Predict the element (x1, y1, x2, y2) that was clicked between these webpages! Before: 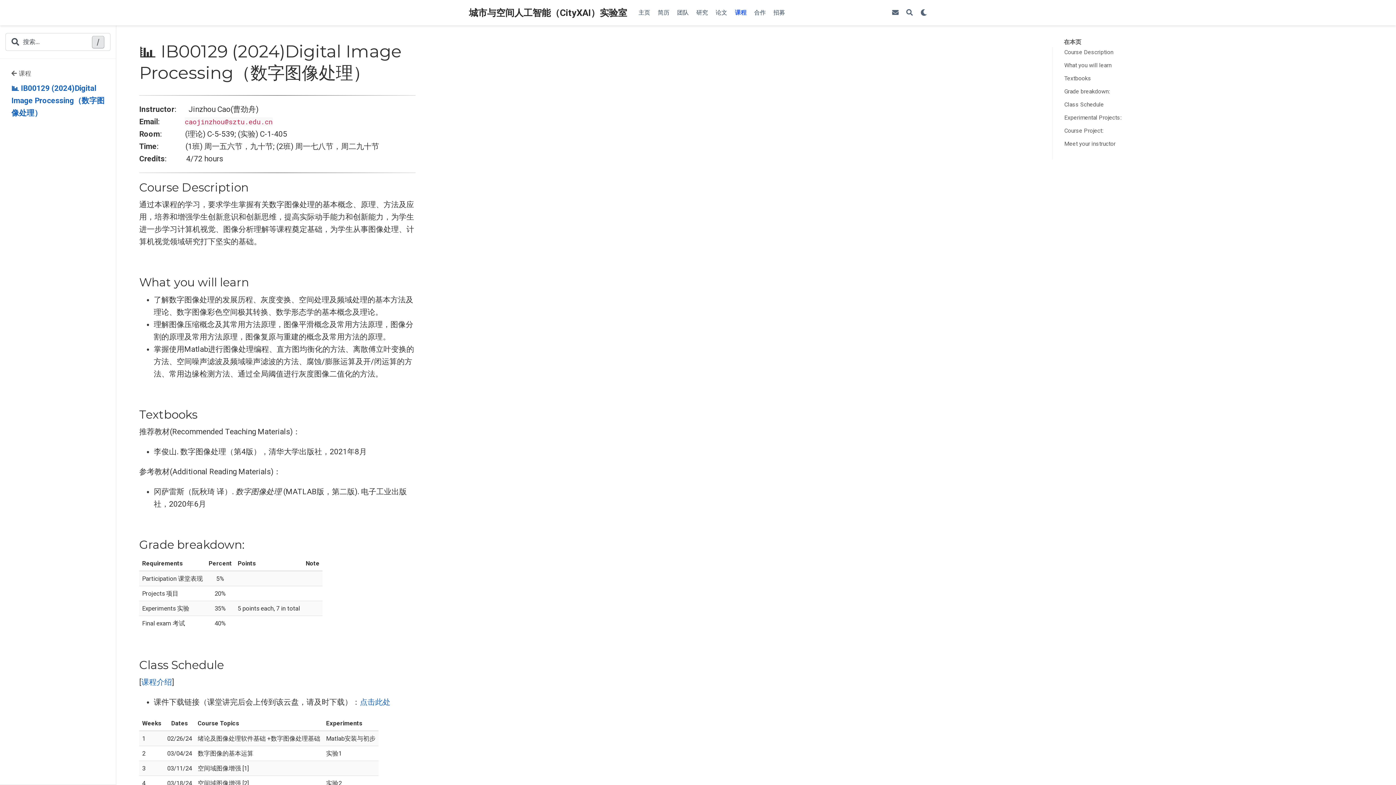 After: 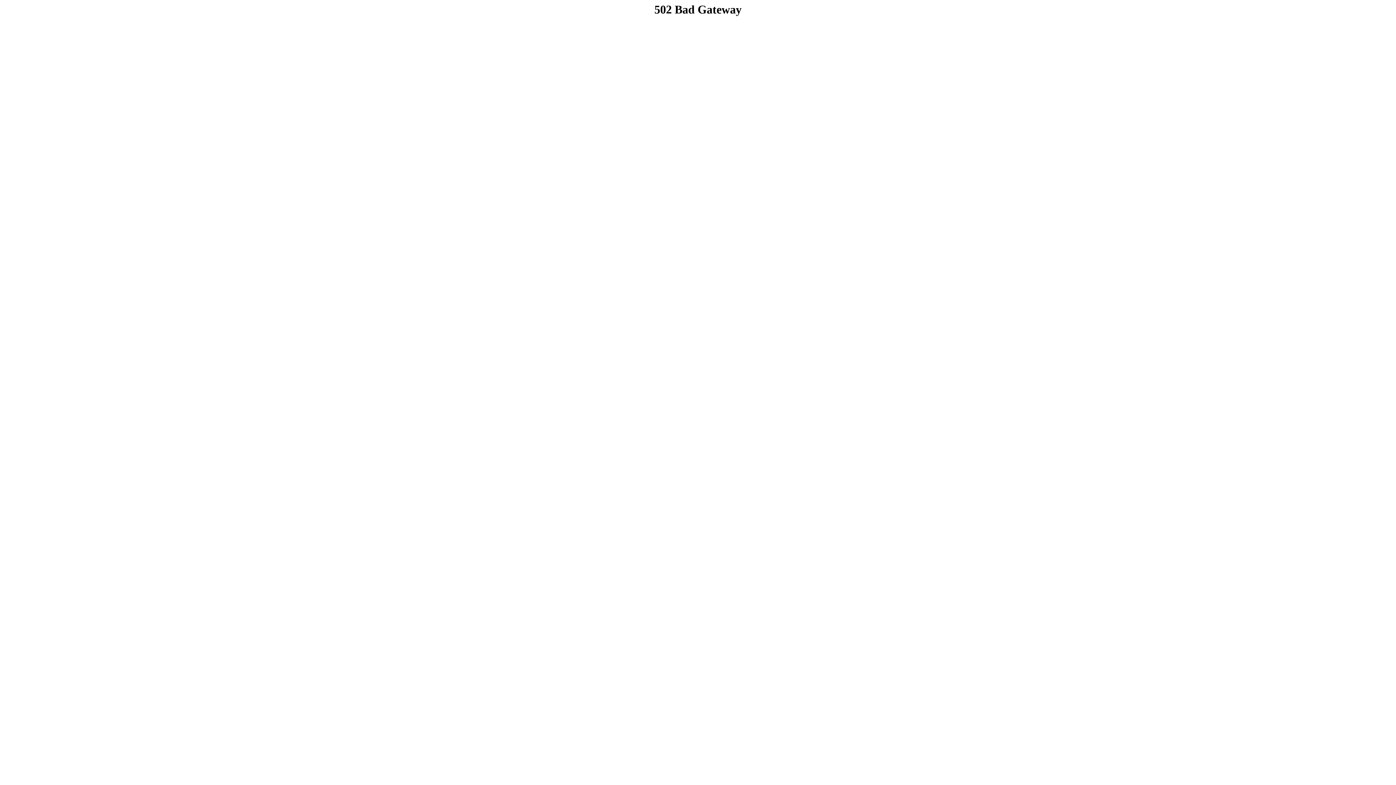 Action: bbox: (469, 5, 627, 20) label: 城市与空间人工智能（CityXAI）实验室